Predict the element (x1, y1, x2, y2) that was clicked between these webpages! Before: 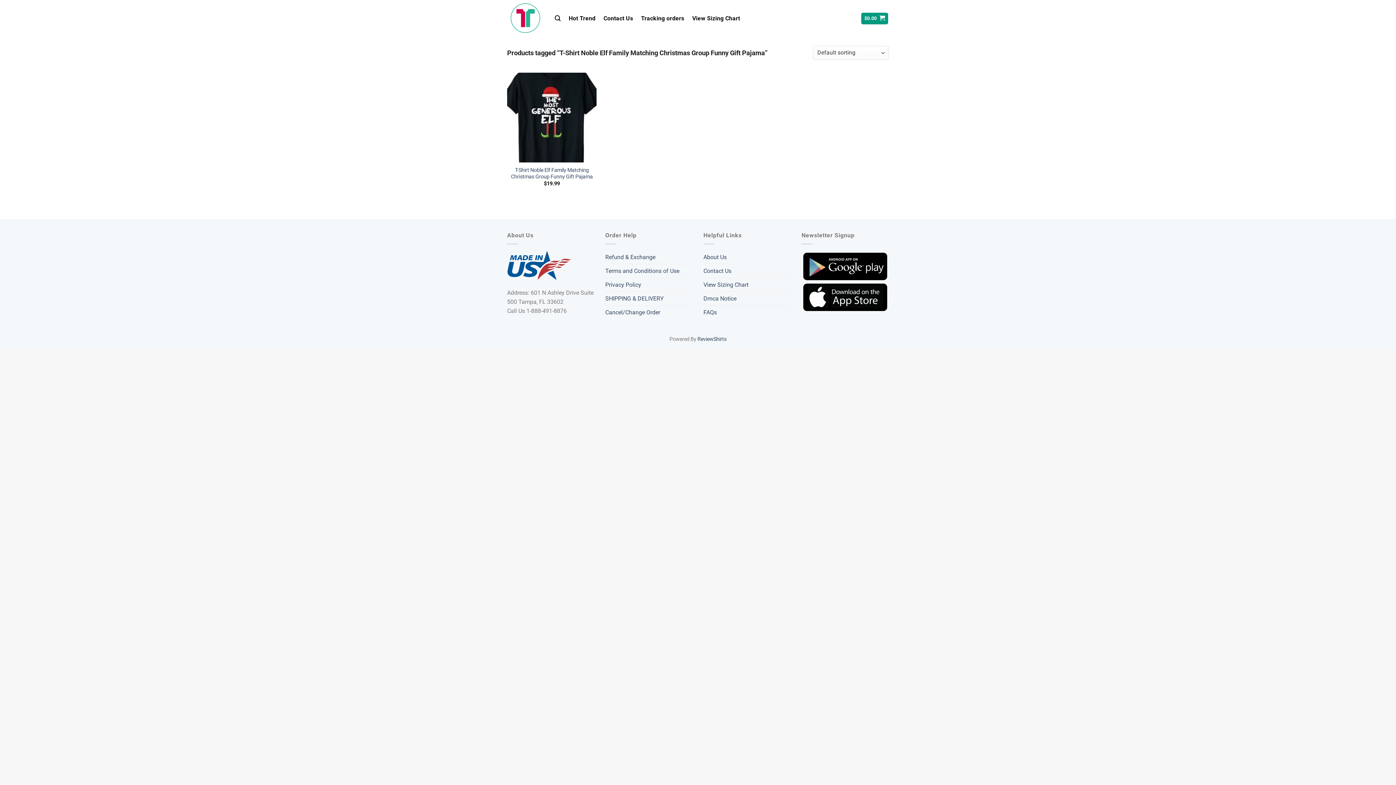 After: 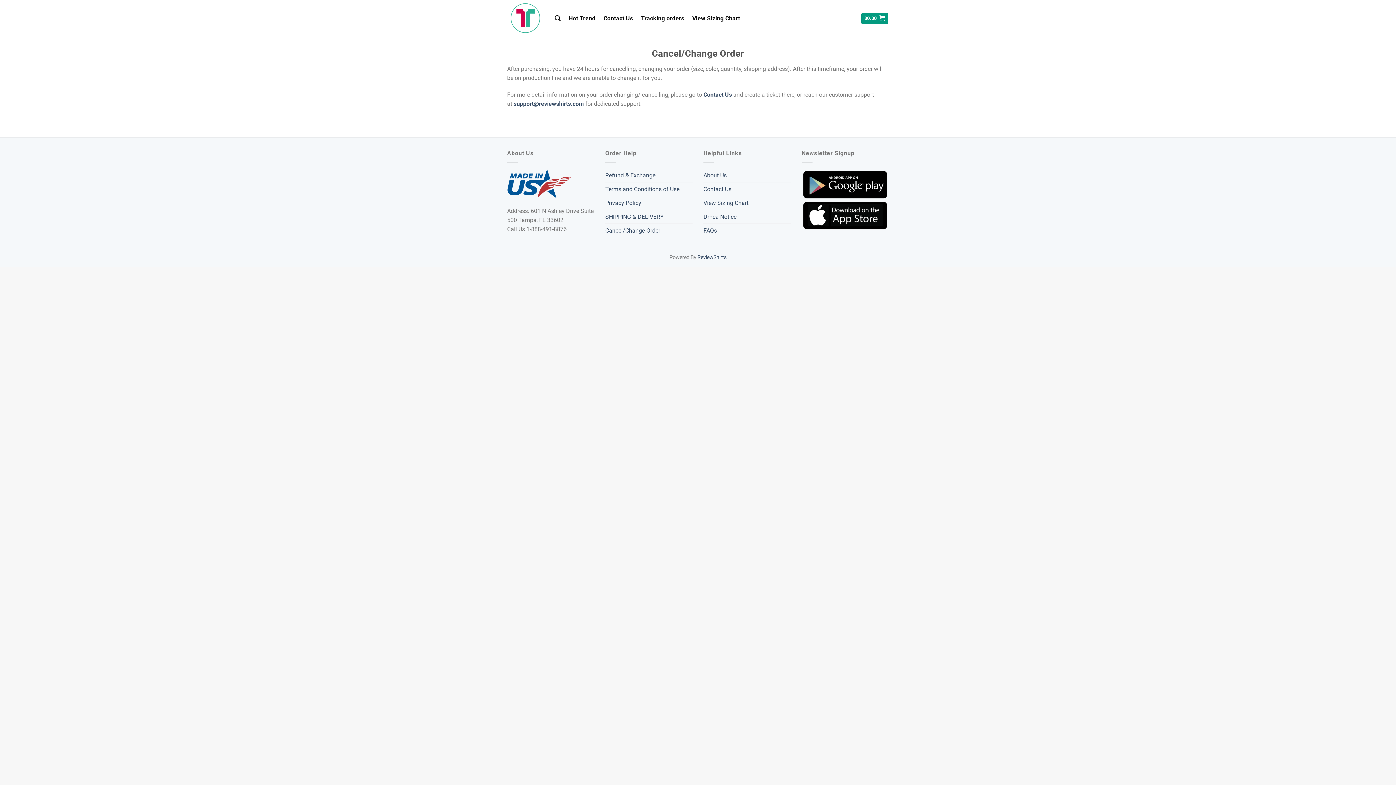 Action: bbox: (605, 305, 660, 319) label: Cancel/Change Order